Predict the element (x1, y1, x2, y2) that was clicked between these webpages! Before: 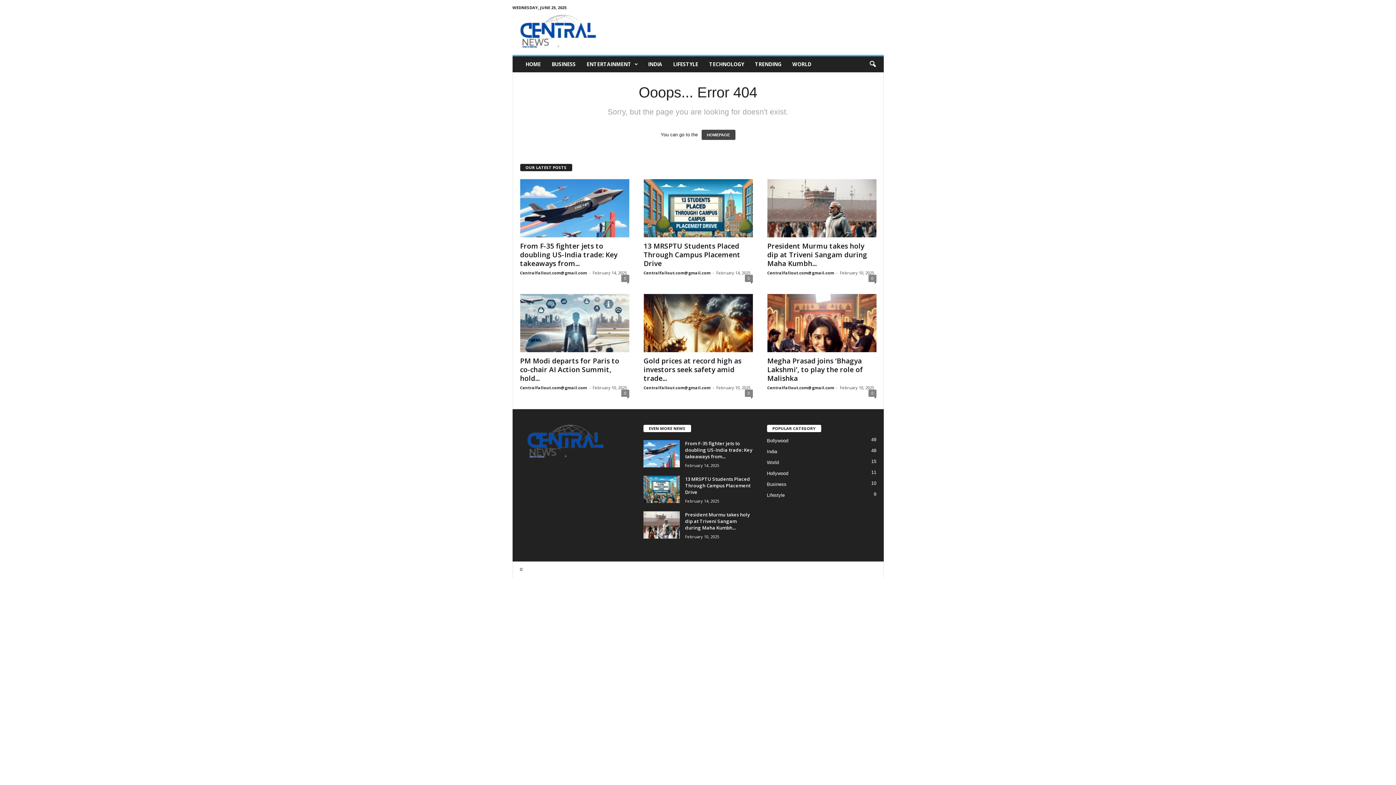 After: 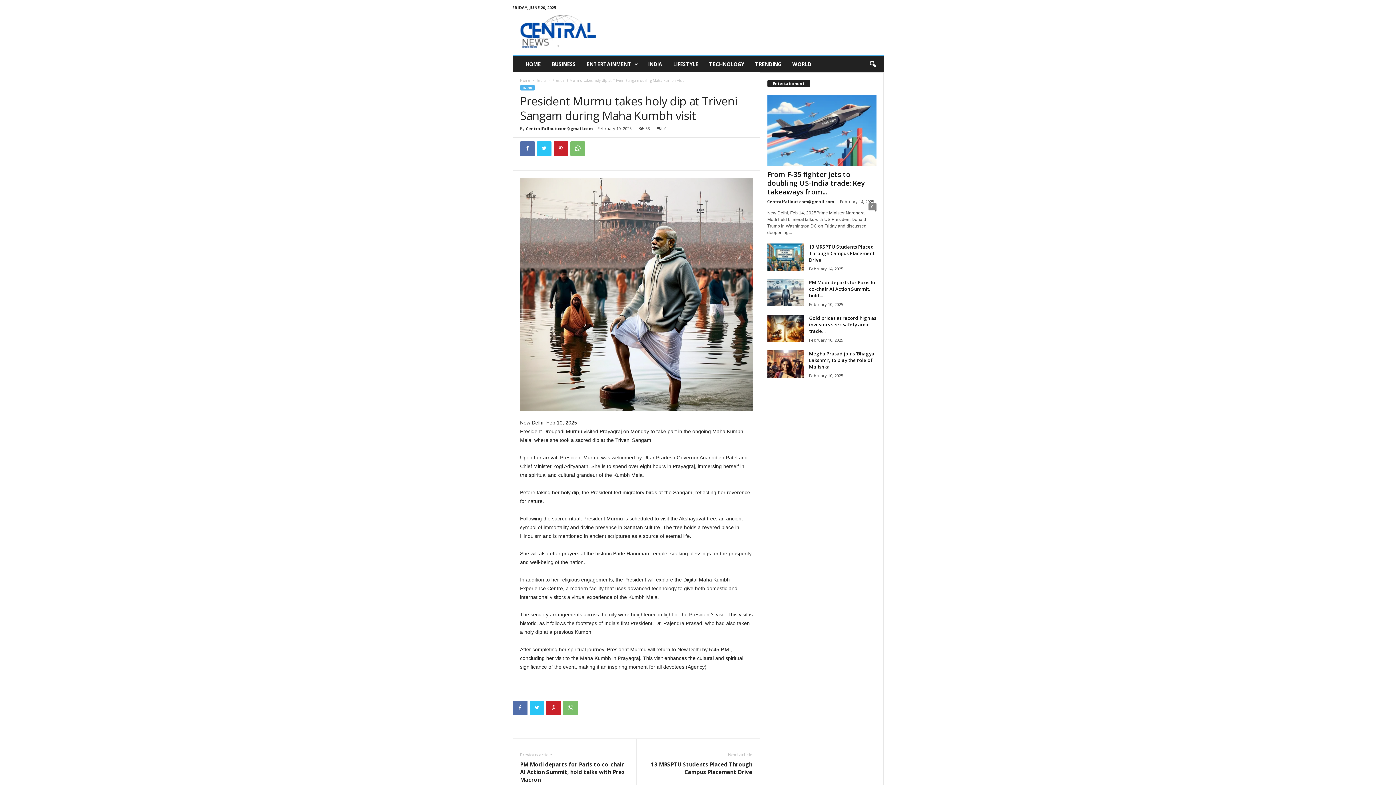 Action: bbox: (767, 179, 876, 237)